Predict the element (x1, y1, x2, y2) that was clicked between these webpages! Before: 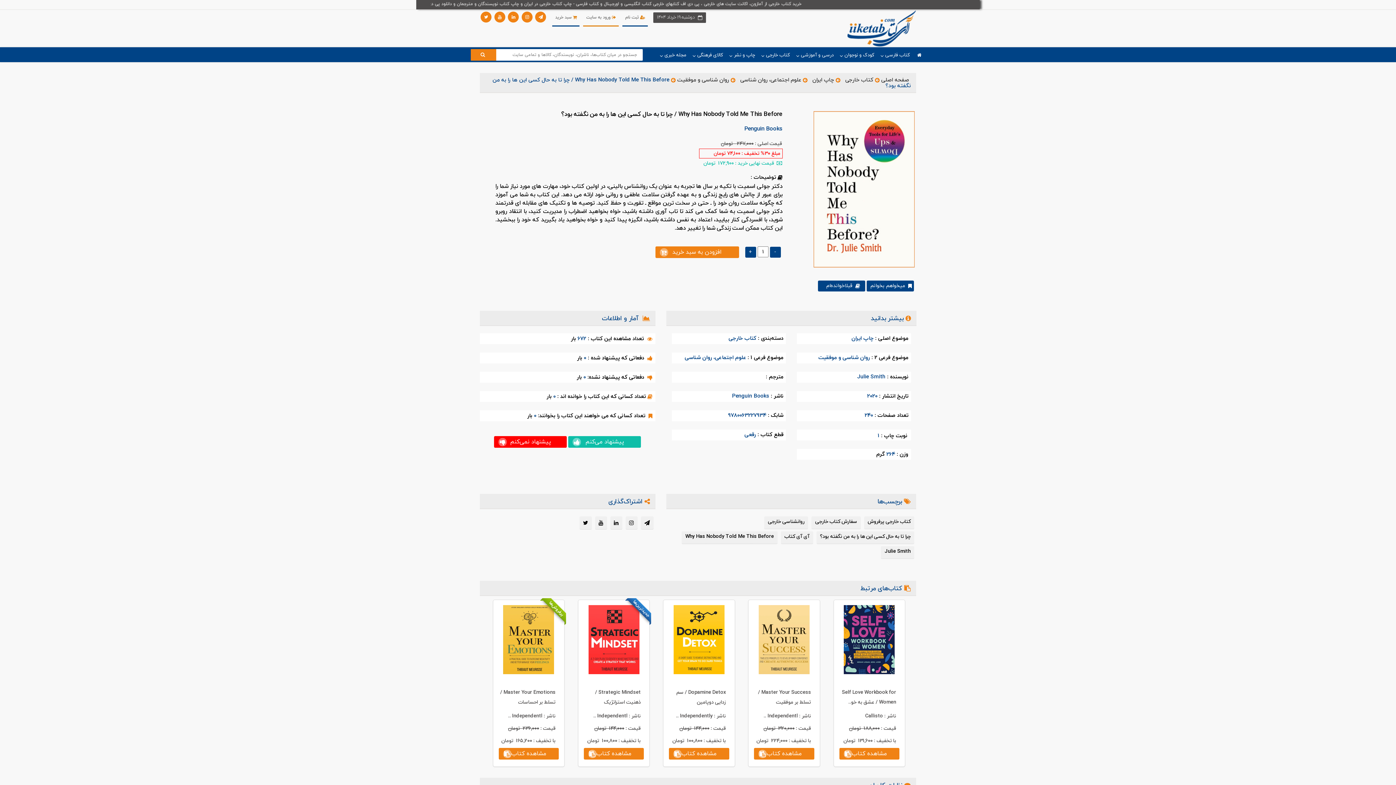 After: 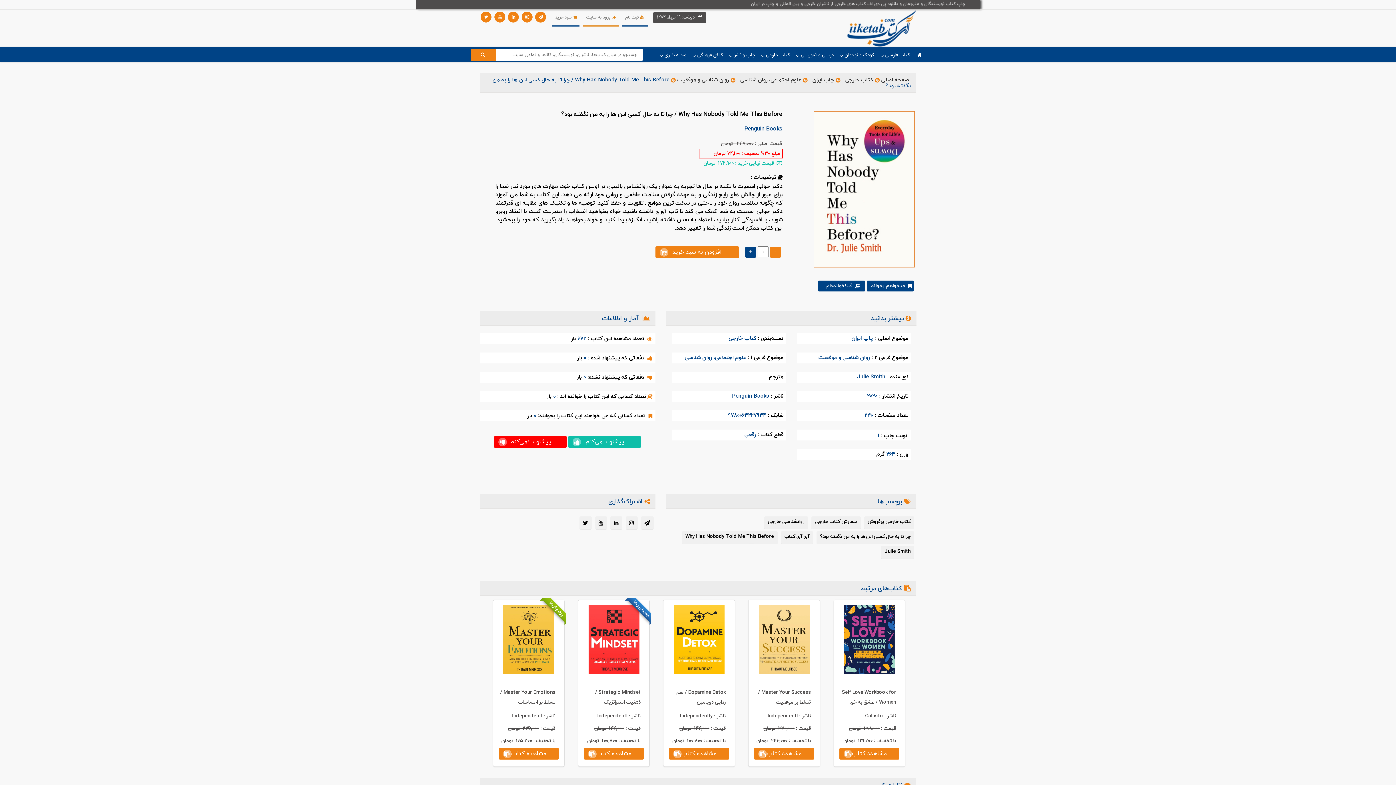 Action: bbox: (770, 246, 780, 257) label: -